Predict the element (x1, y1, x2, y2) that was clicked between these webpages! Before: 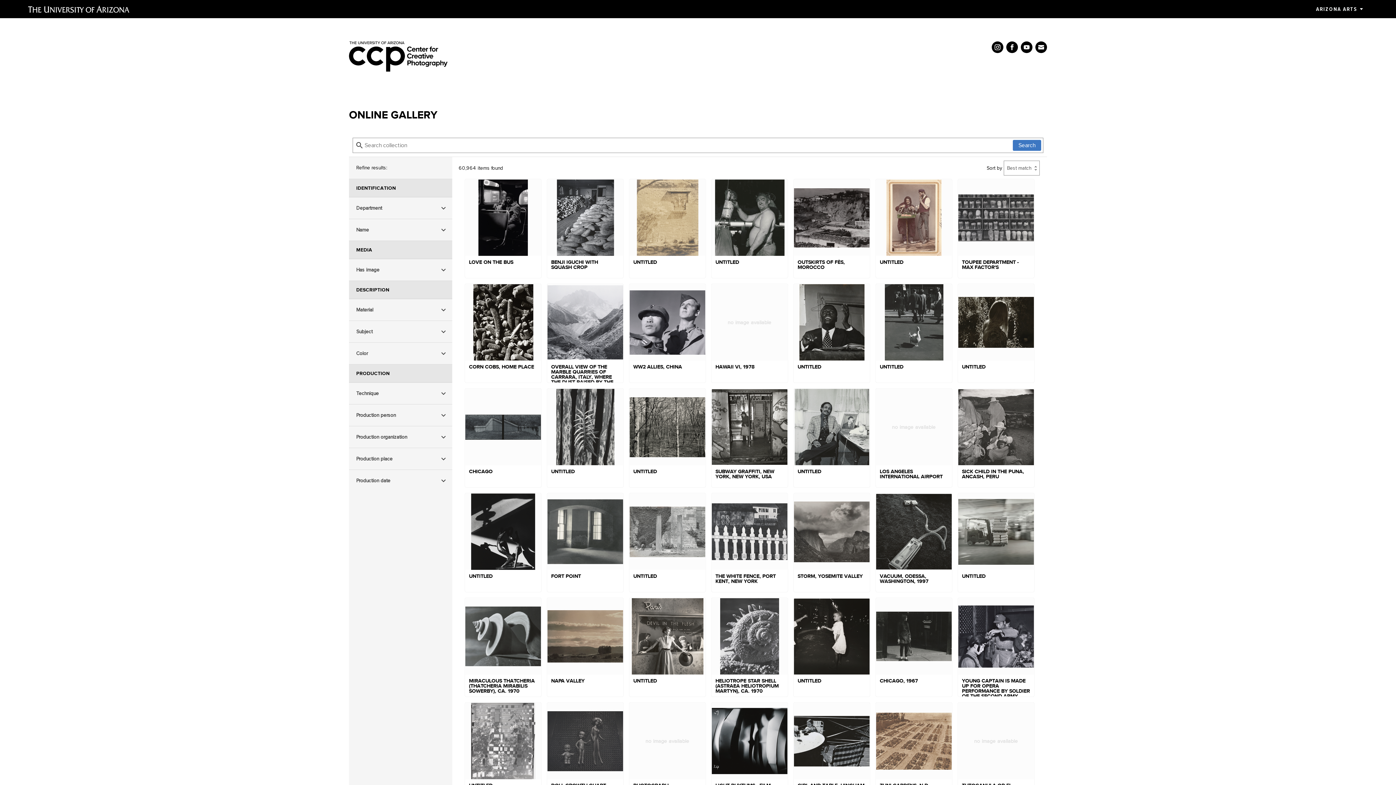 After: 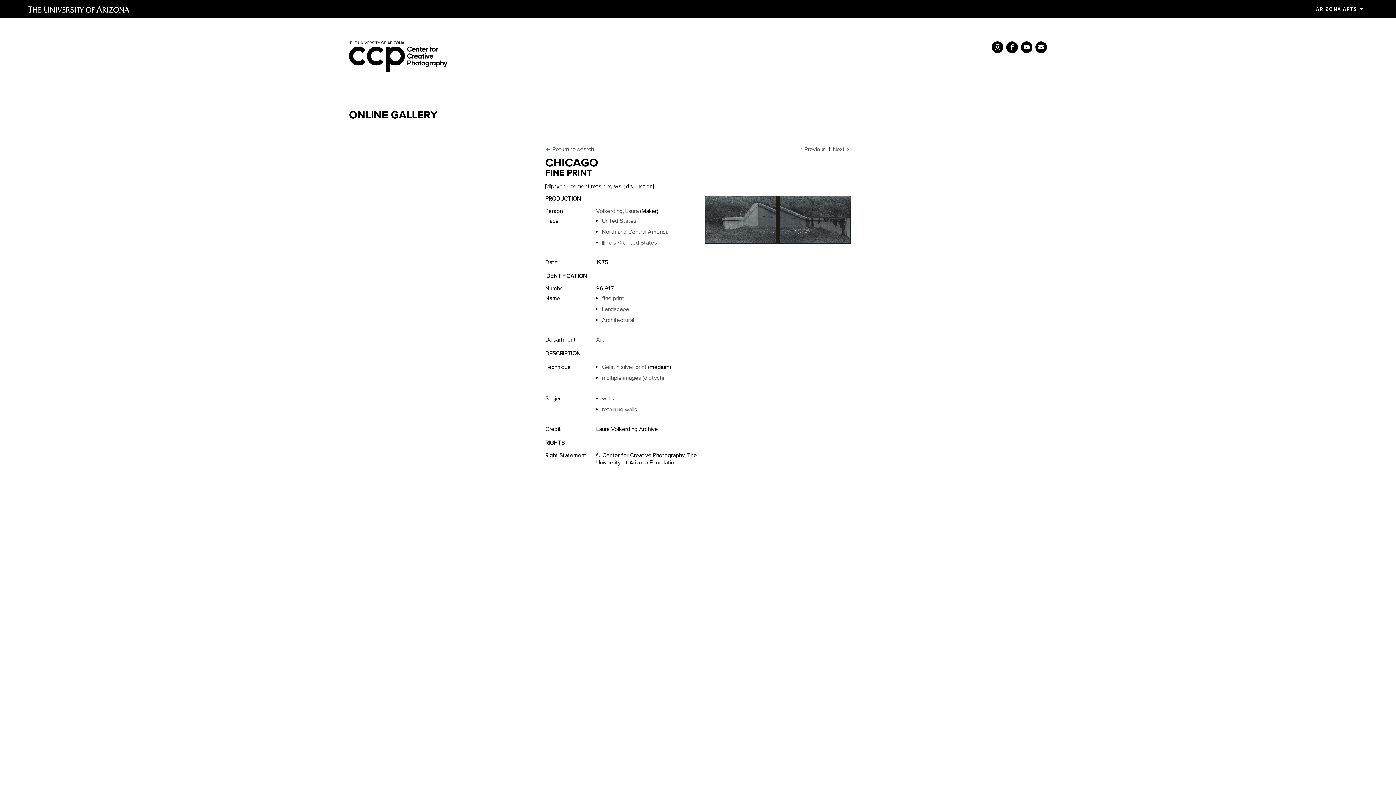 Action: label: CHICAGO bbox: (465, 388, 541, 487)